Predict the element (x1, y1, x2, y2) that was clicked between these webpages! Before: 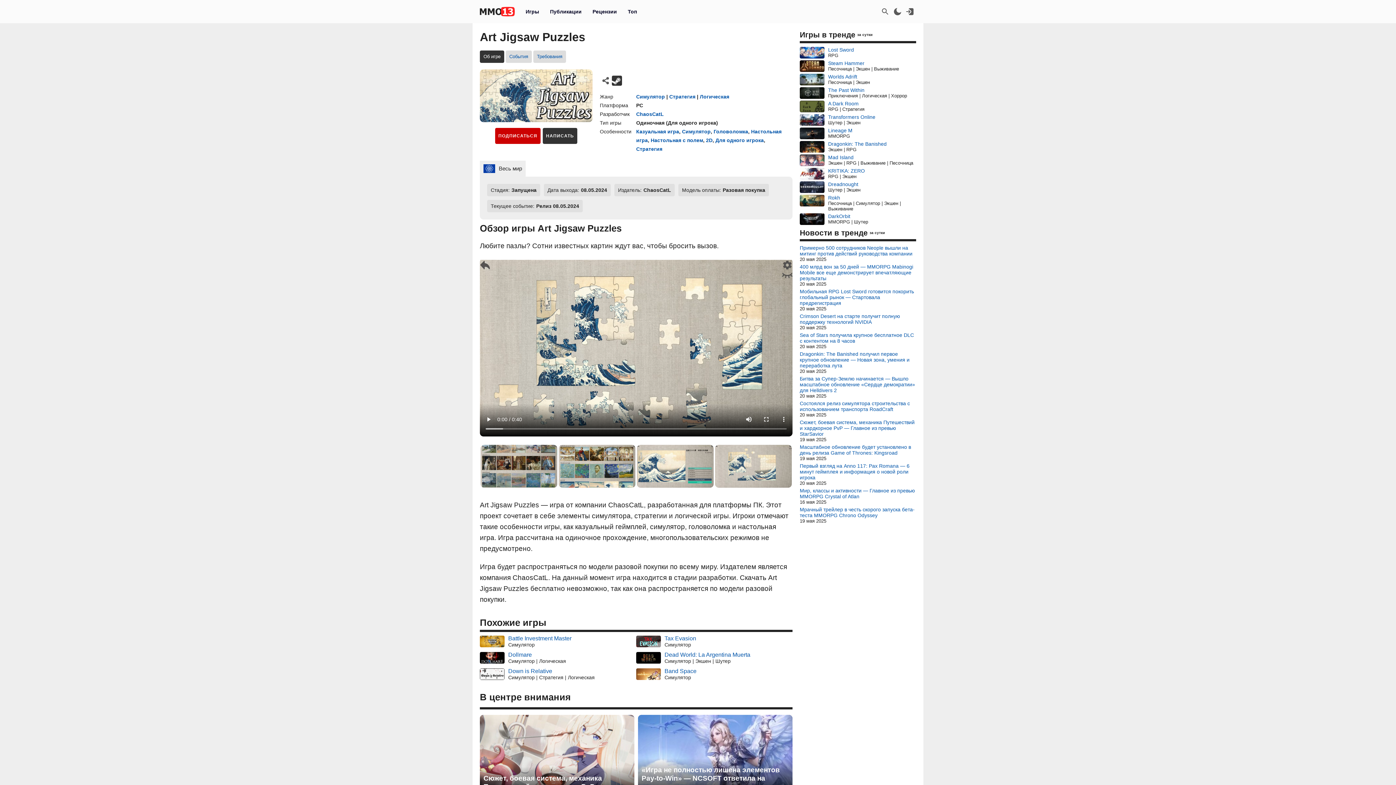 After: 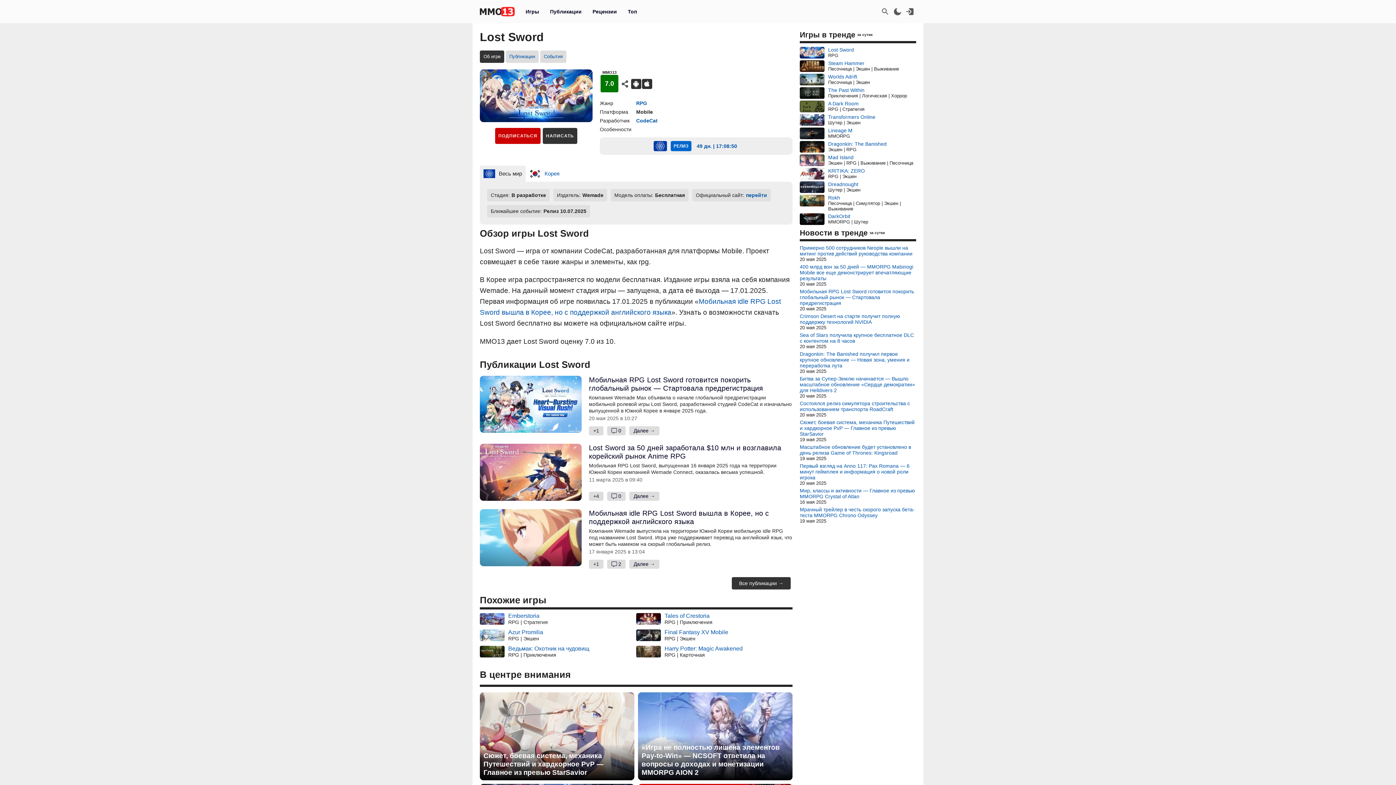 Action: bbox: (800, 46, 854, 52) label: Lost Sword